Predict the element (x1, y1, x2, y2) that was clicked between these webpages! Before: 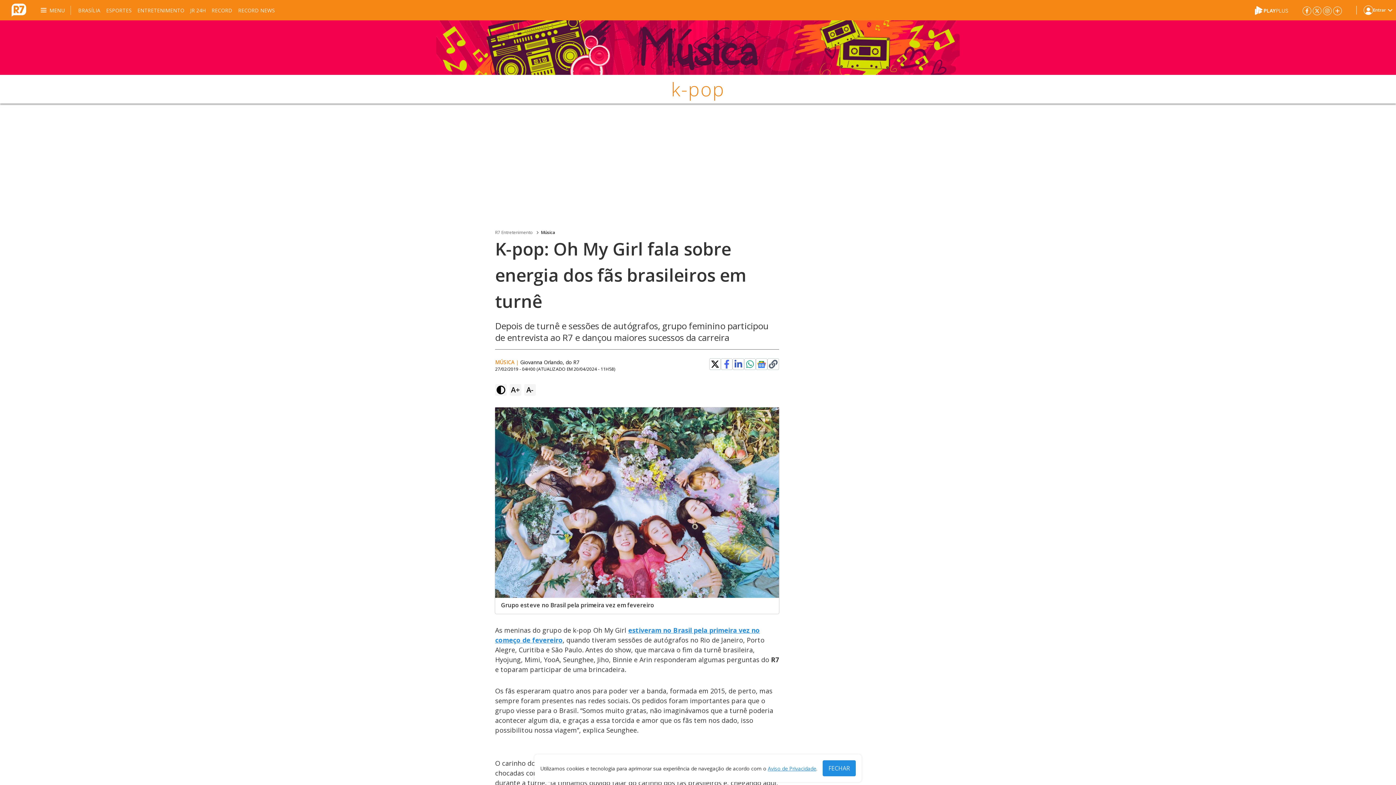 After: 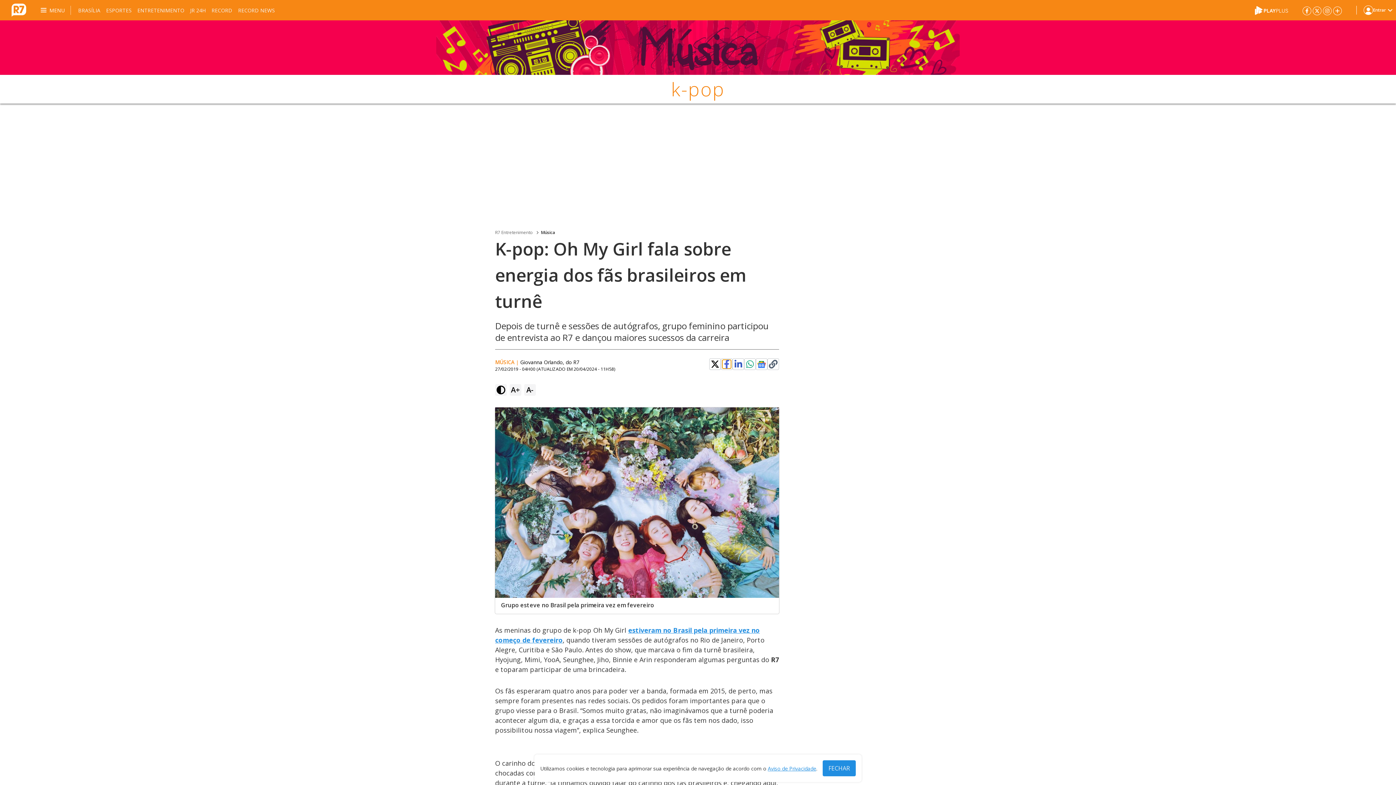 Action: bbox: (722, 360, 731, 368)